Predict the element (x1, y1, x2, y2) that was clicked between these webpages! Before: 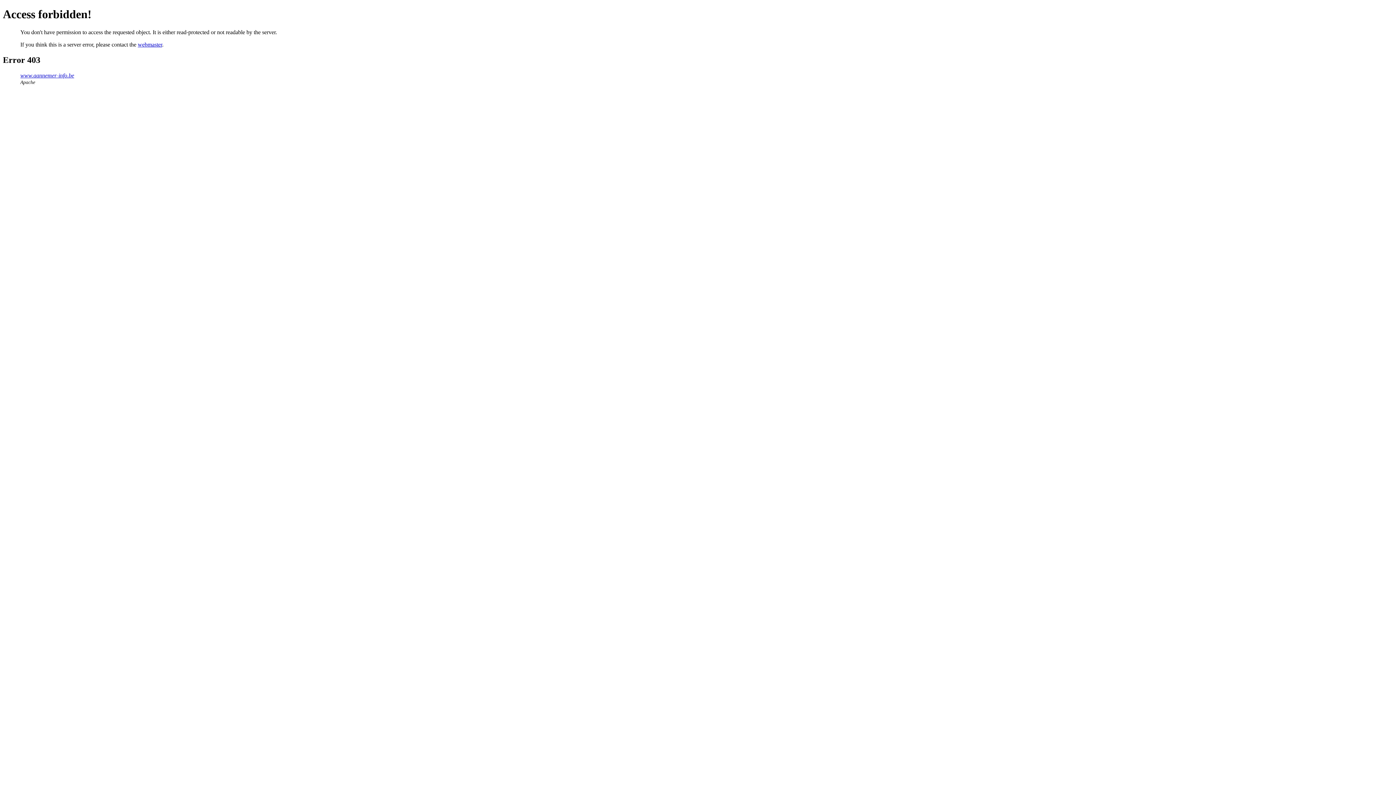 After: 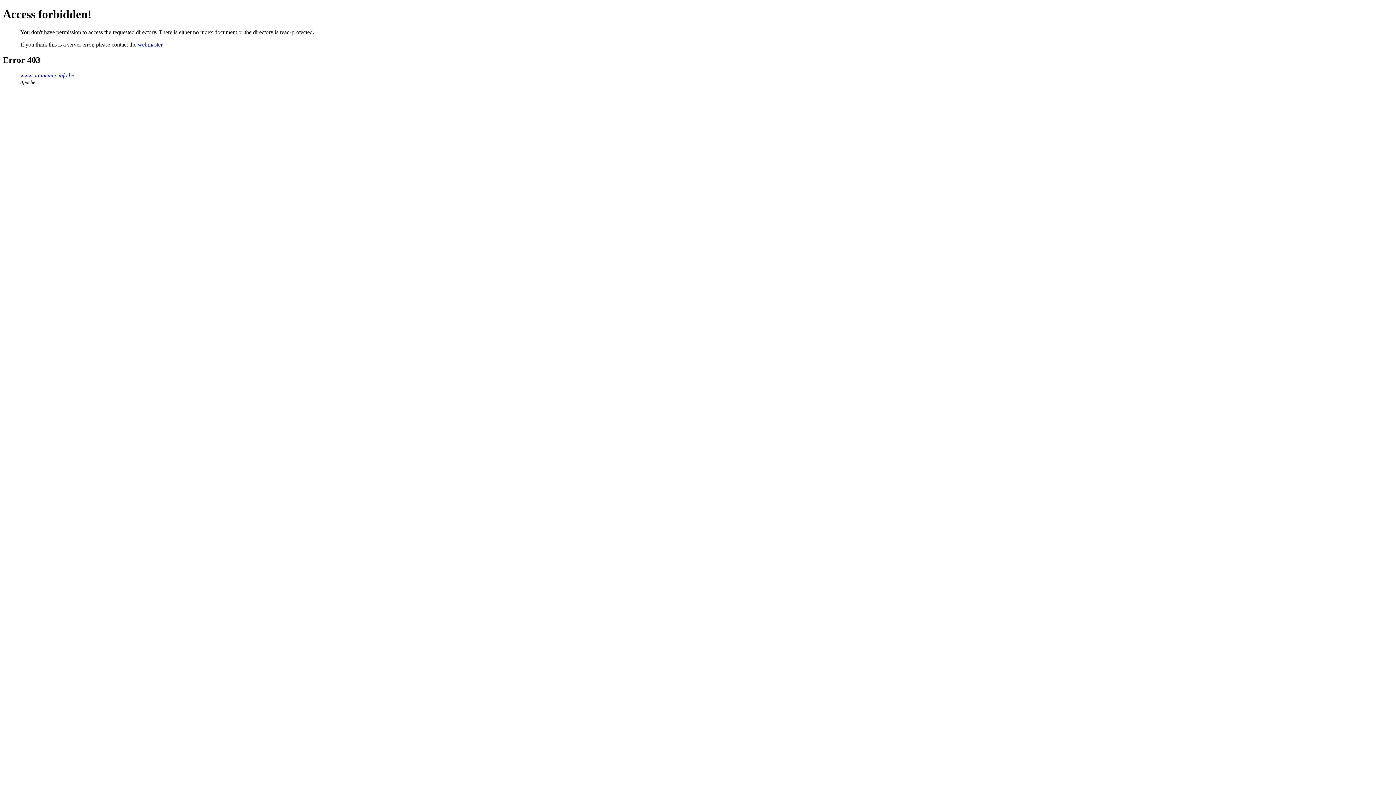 Action: bbox: (20, 72, 74, 78) label: www.aannemer-info.be